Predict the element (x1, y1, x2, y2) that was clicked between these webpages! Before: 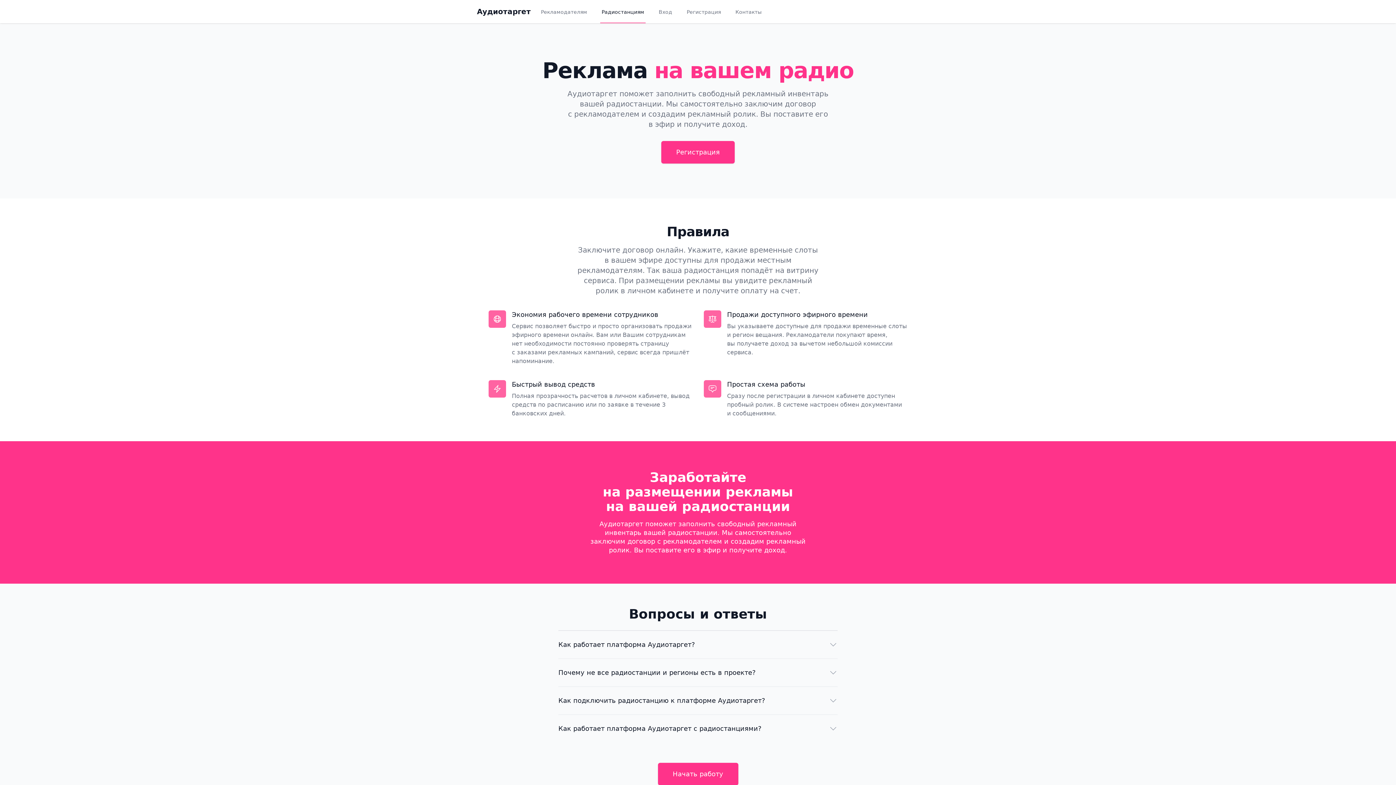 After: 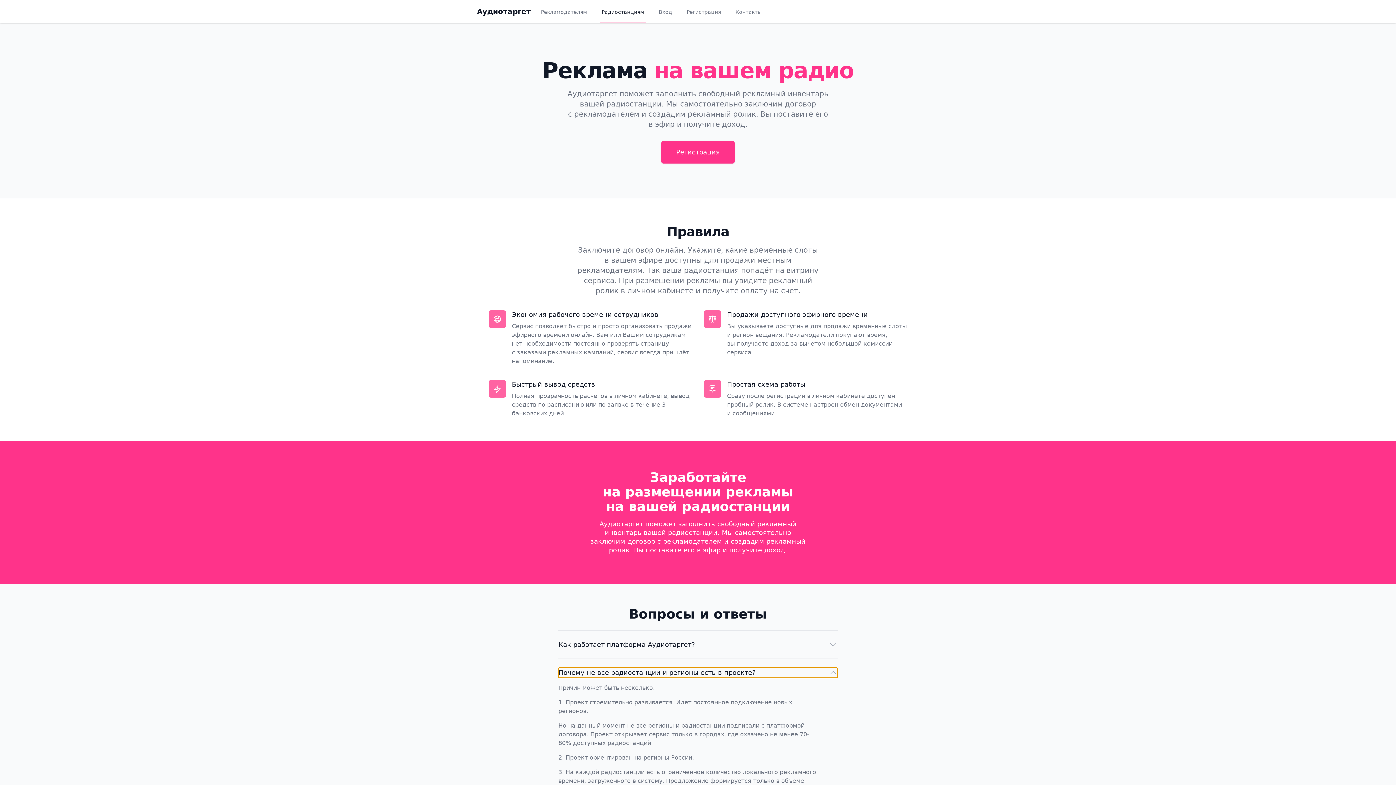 Action: label: Почему не все радиостанции и регионы есть в проекте? bbox: (558, 668, 837, 678)